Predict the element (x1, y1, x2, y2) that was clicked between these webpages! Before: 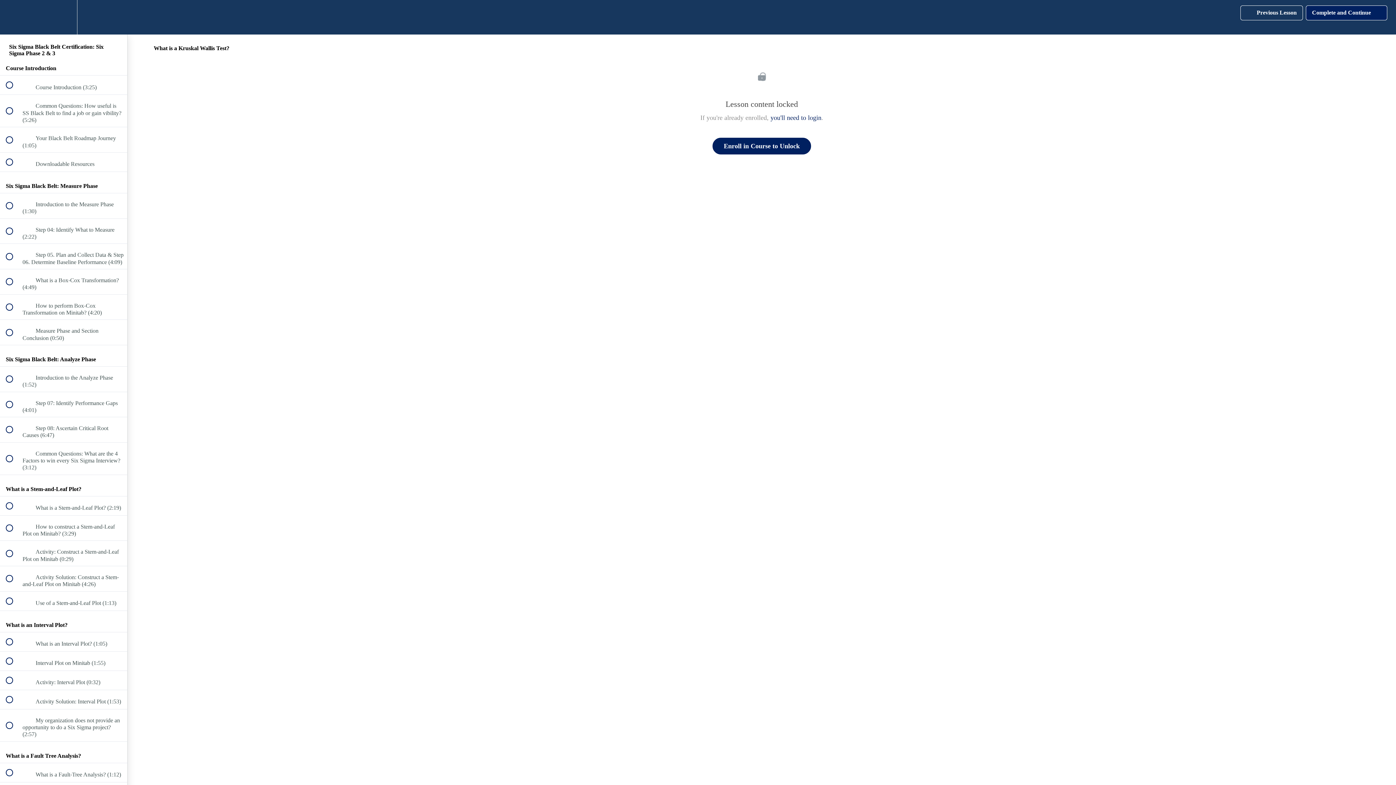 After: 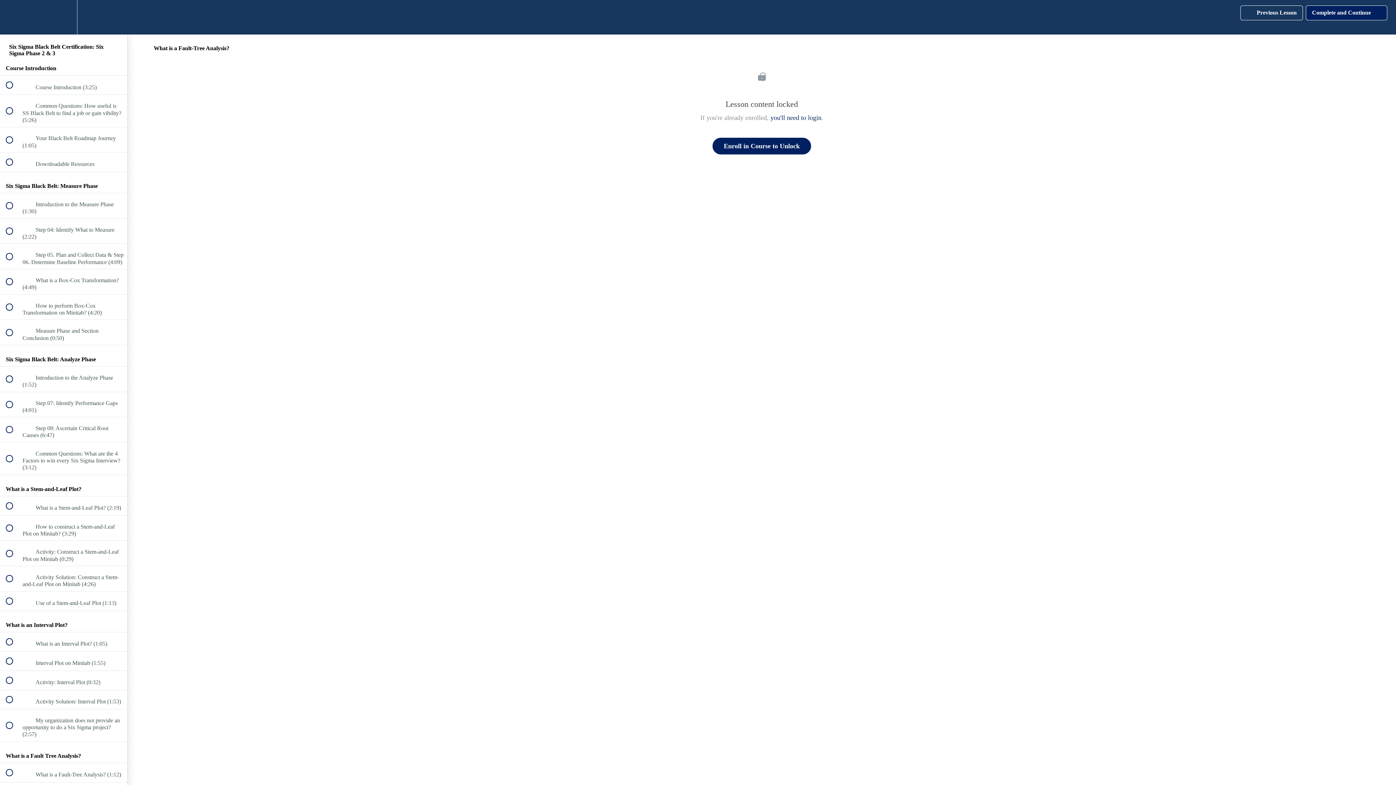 Action: bbox: (0, 763, 127, 782) label:  
 What is a Fault-Tree Analysis? (1:12)